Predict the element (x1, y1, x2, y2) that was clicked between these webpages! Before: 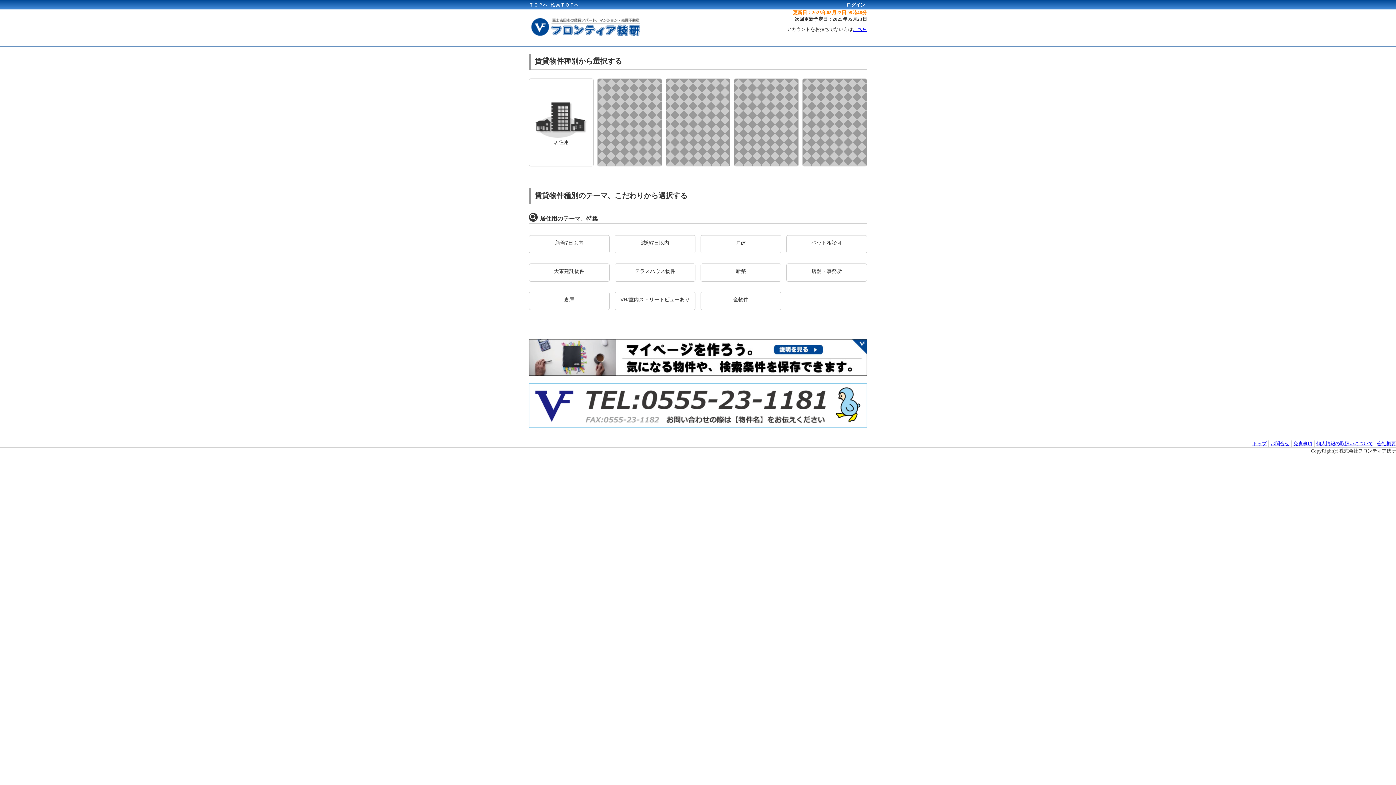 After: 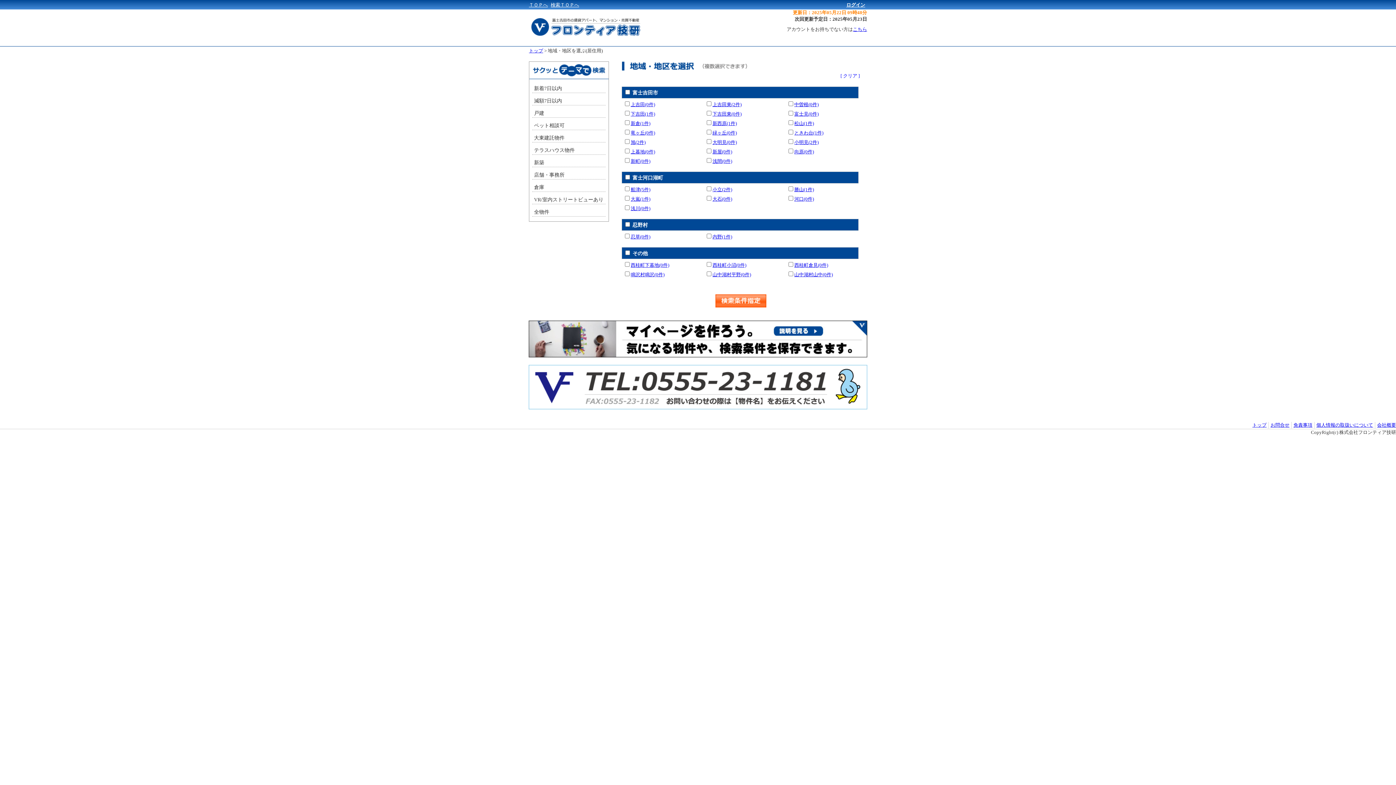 Action: label: 居住用 bbox: (529, 78, 593, 166)